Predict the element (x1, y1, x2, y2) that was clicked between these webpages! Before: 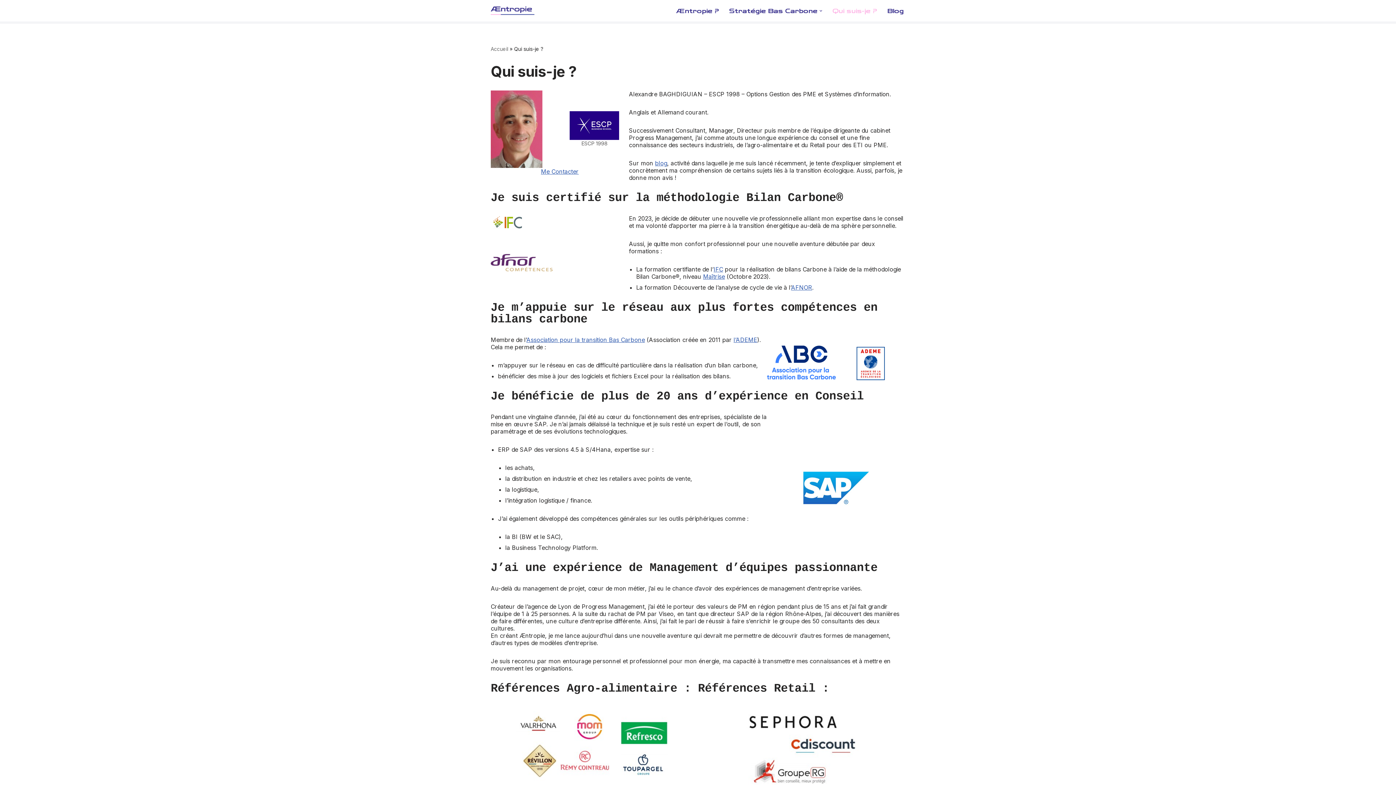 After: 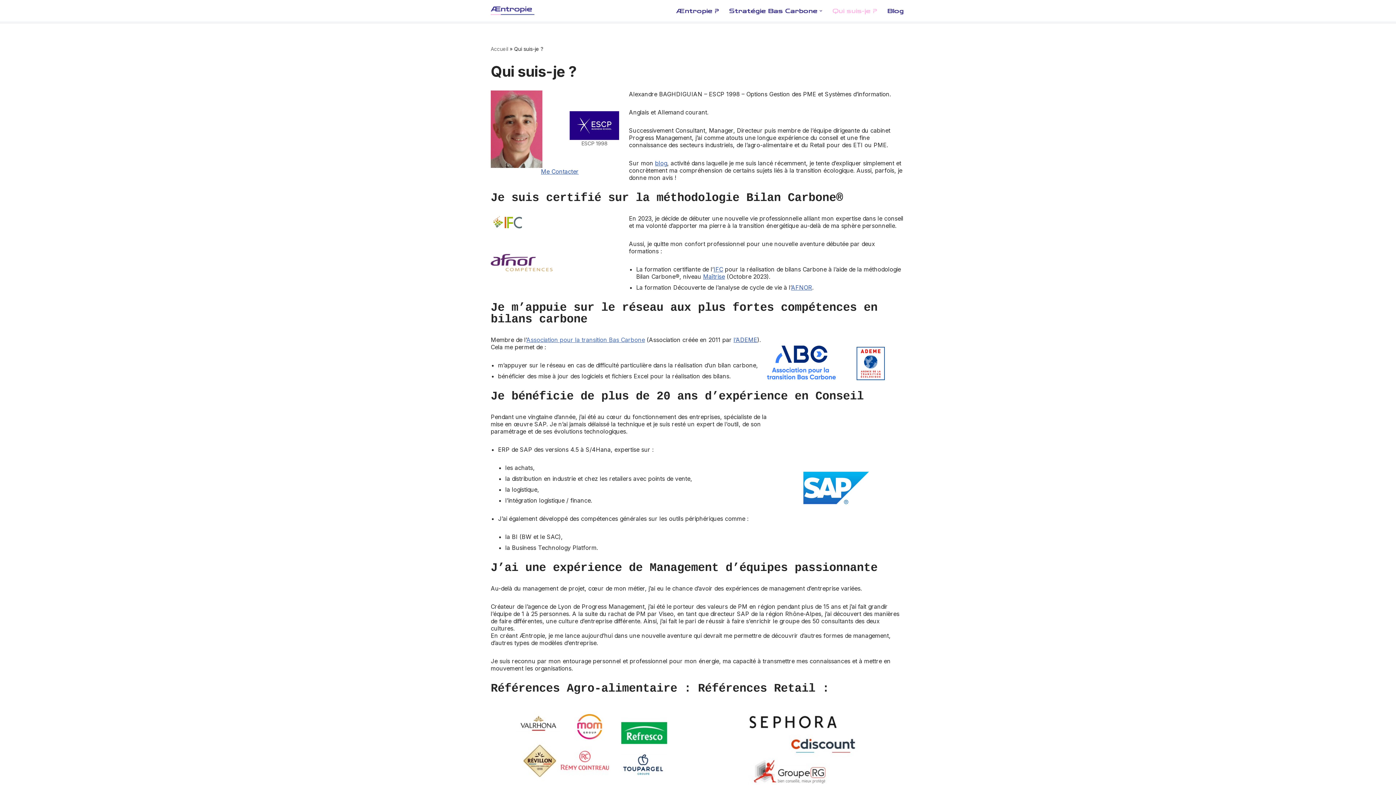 Action: label: Association pour la transition Bas Carbone bbox: (526, 336, 645, 343)